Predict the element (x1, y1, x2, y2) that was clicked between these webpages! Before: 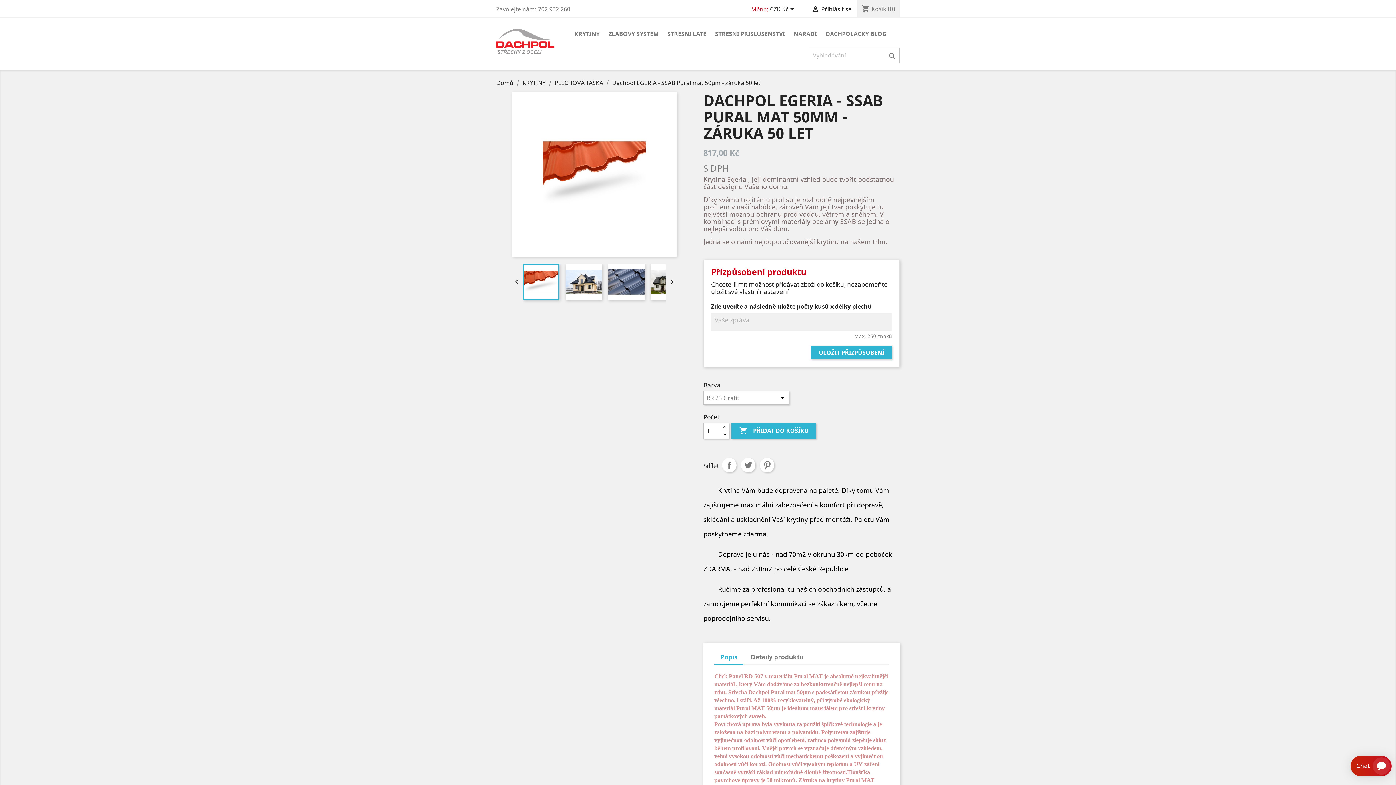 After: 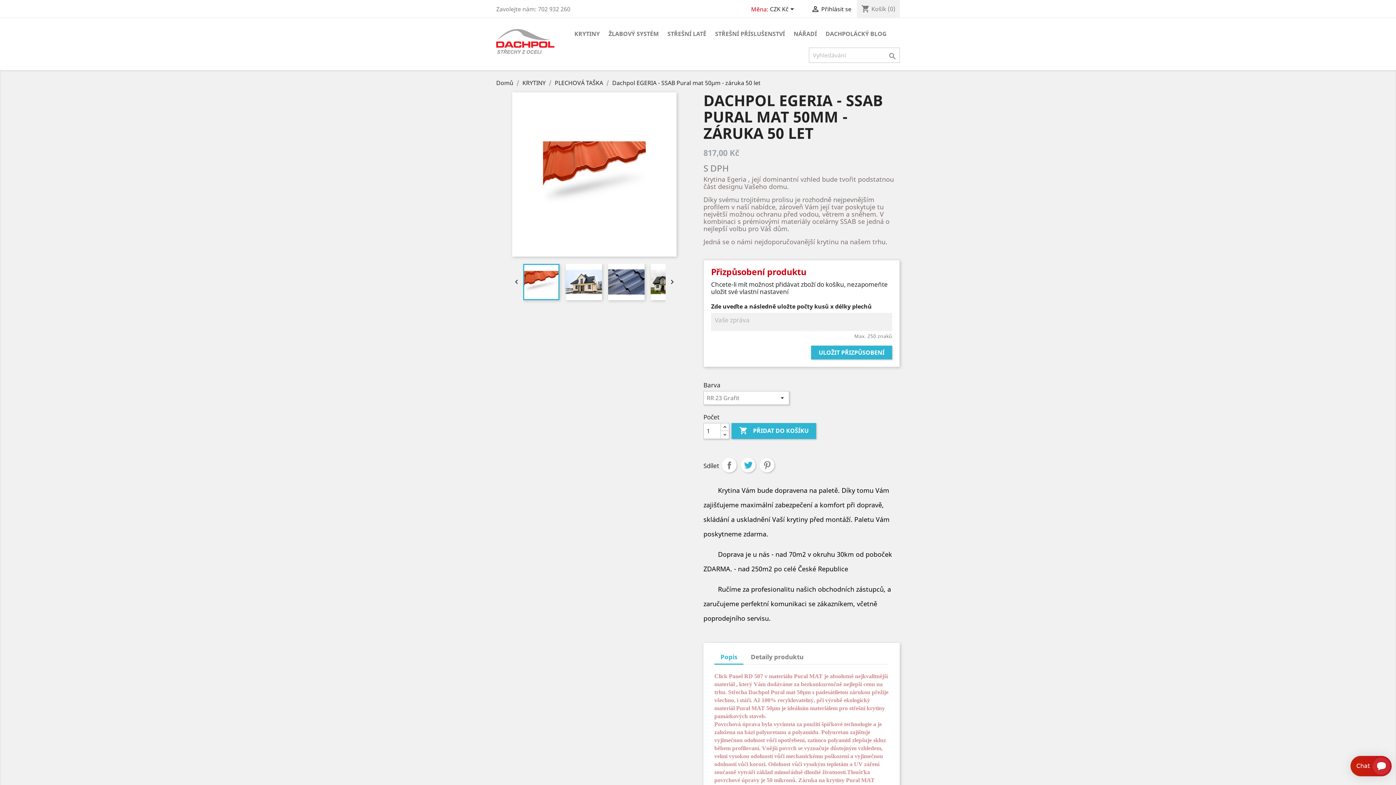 Action: label: Tweet bbox: (741, 458, 755, 472)